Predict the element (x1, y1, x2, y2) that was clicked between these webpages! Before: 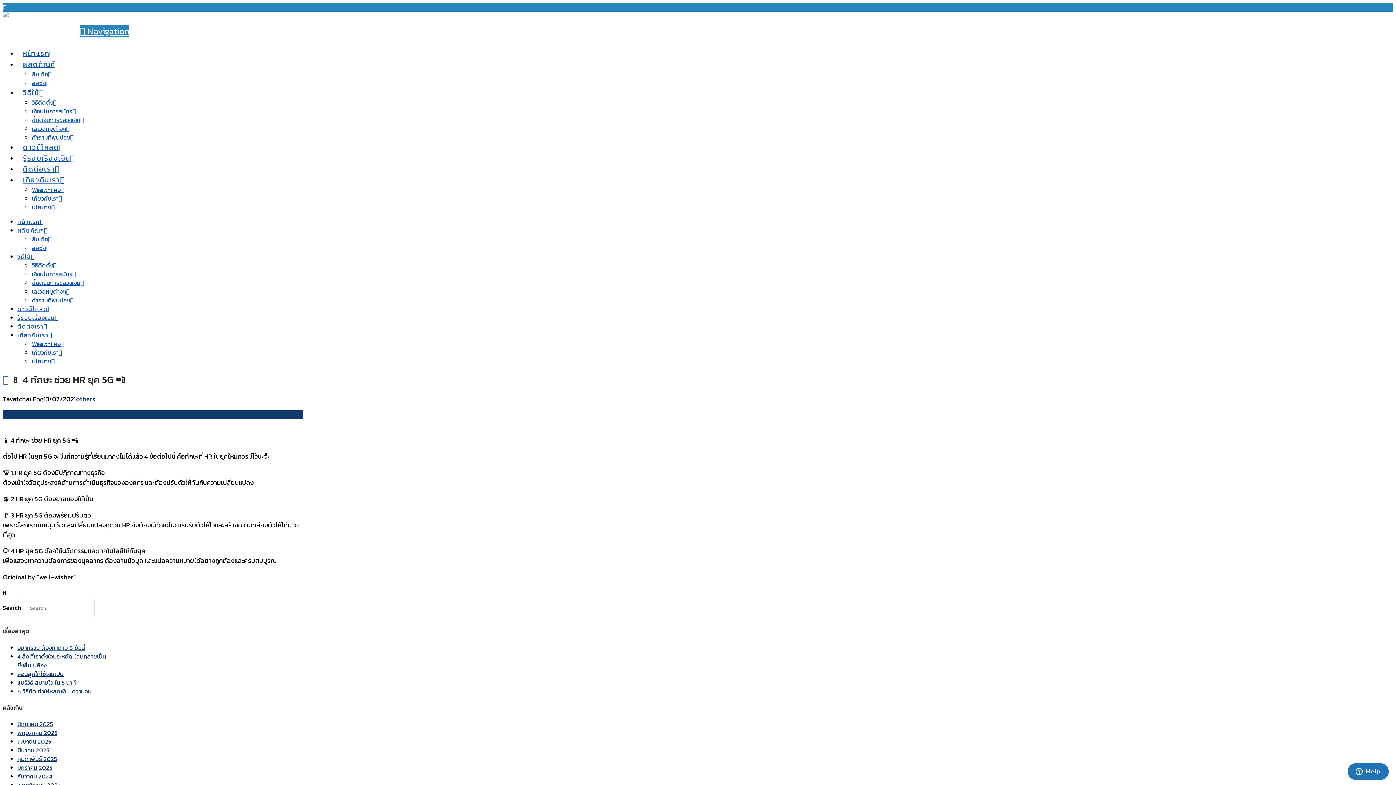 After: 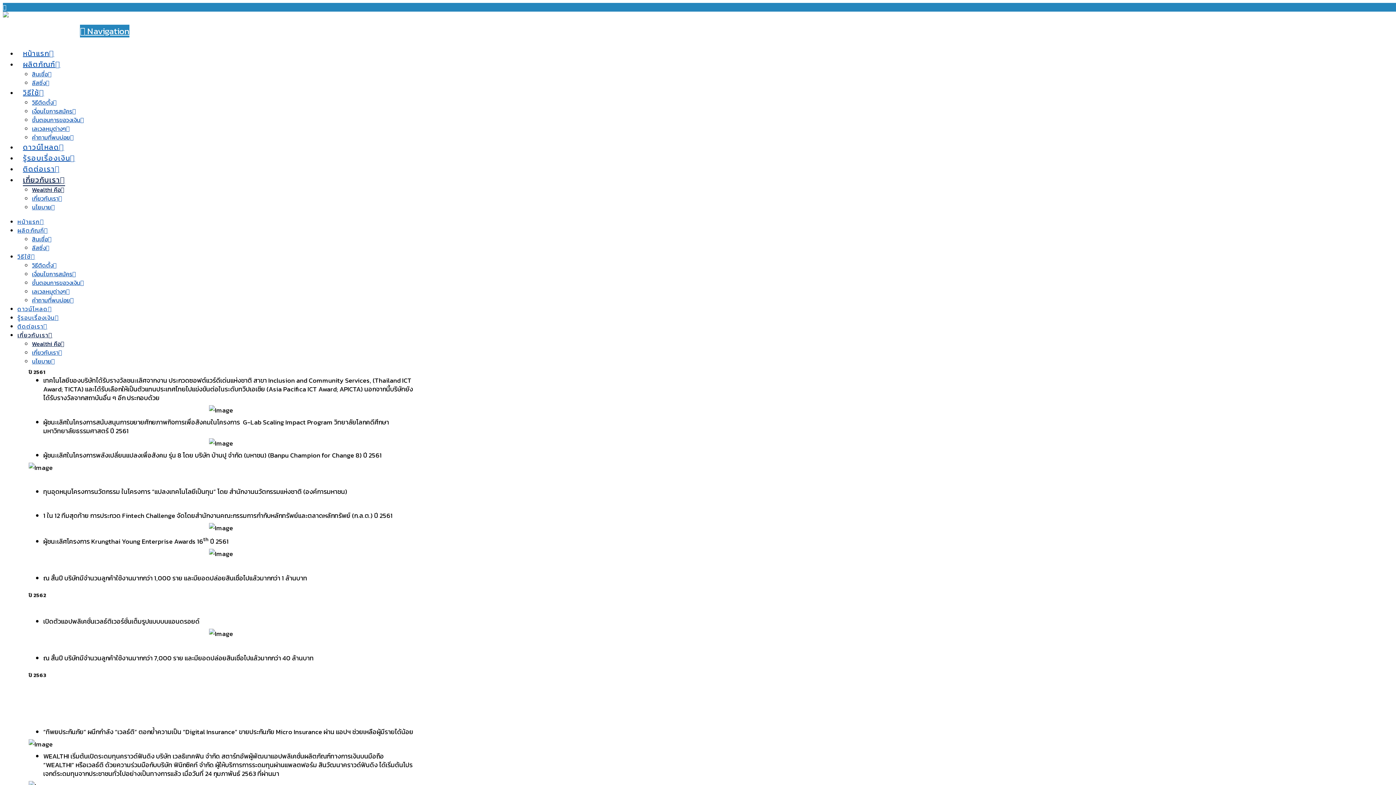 Action: label: Wealthi คือ bbox: (32, 339, 64, 348)